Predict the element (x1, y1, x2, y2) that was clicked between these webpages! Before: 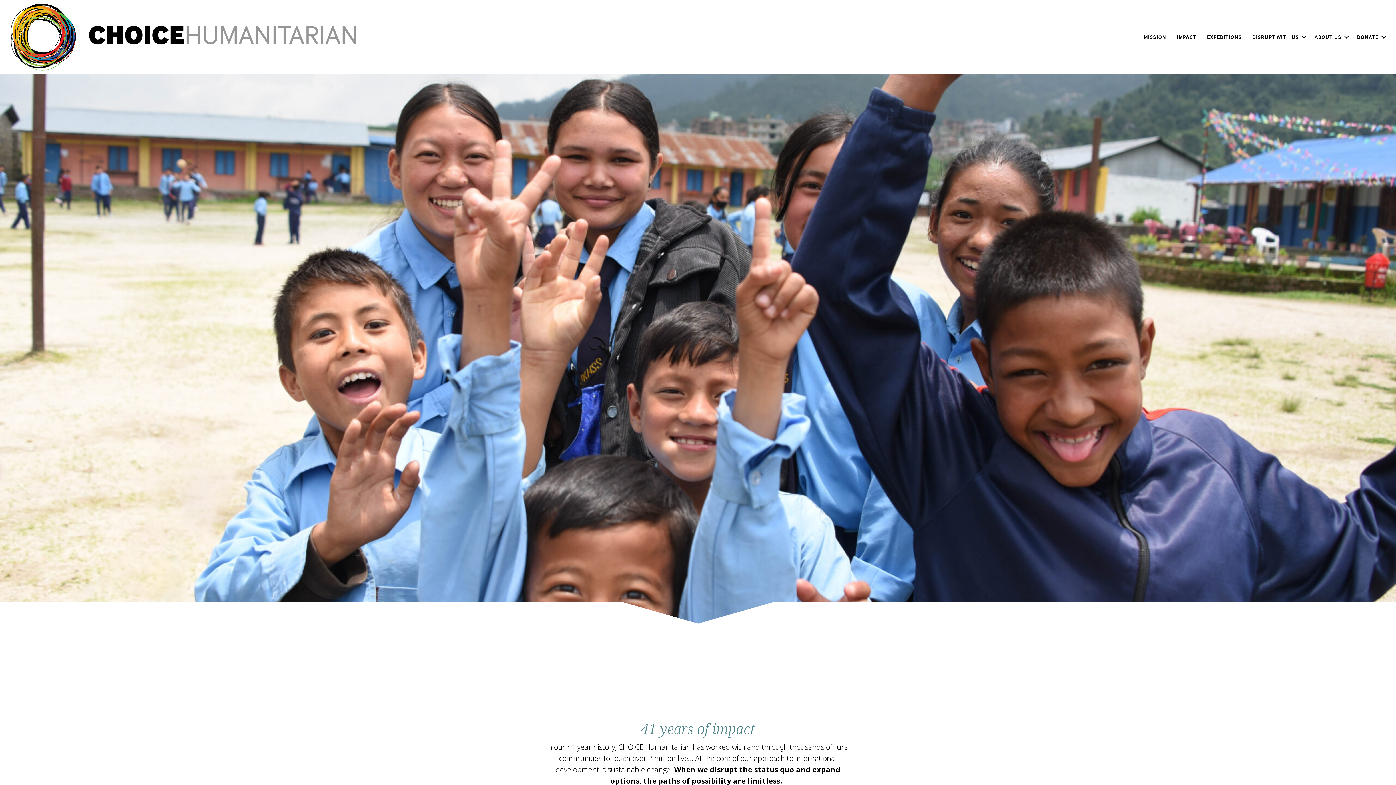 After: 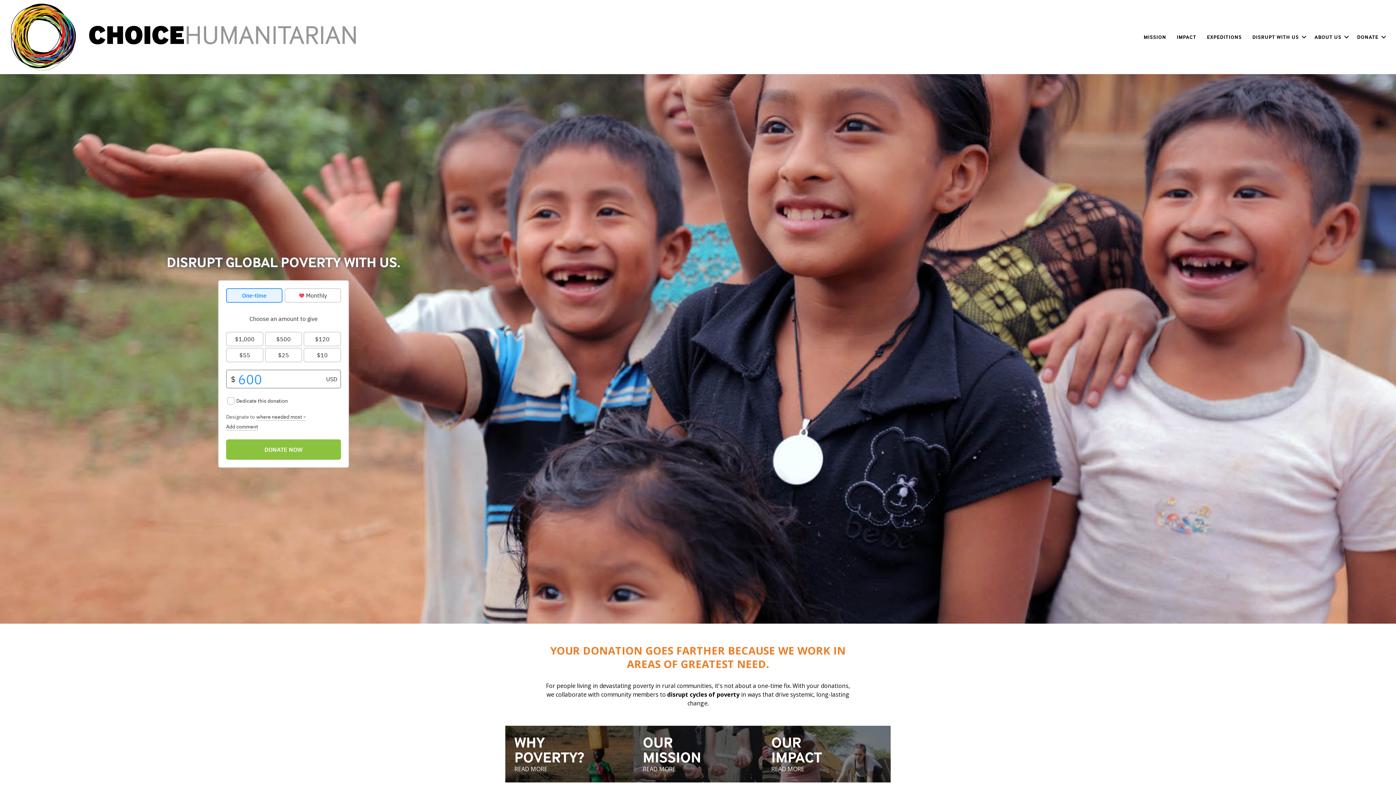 Action: label: DONATE bbox: (1352, 29, 1389, 44)